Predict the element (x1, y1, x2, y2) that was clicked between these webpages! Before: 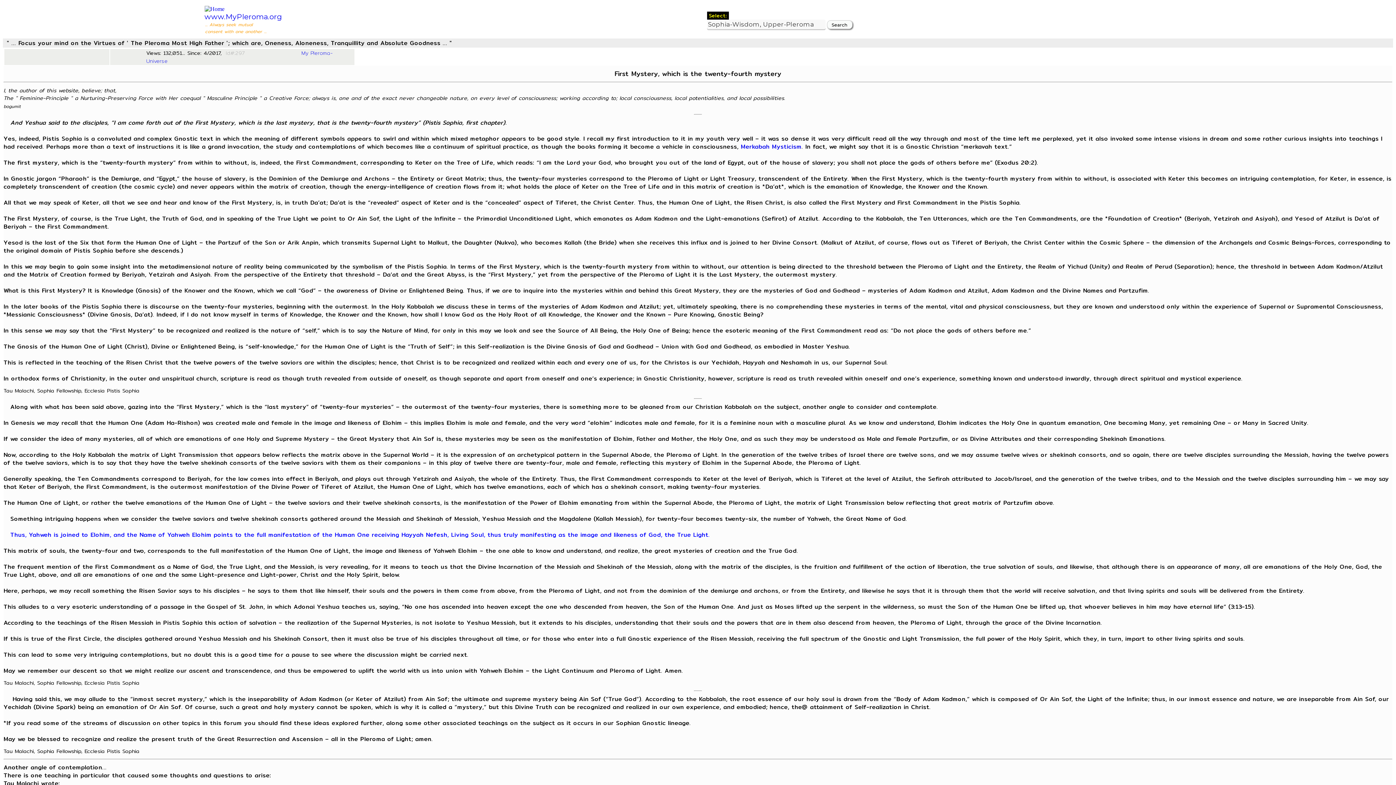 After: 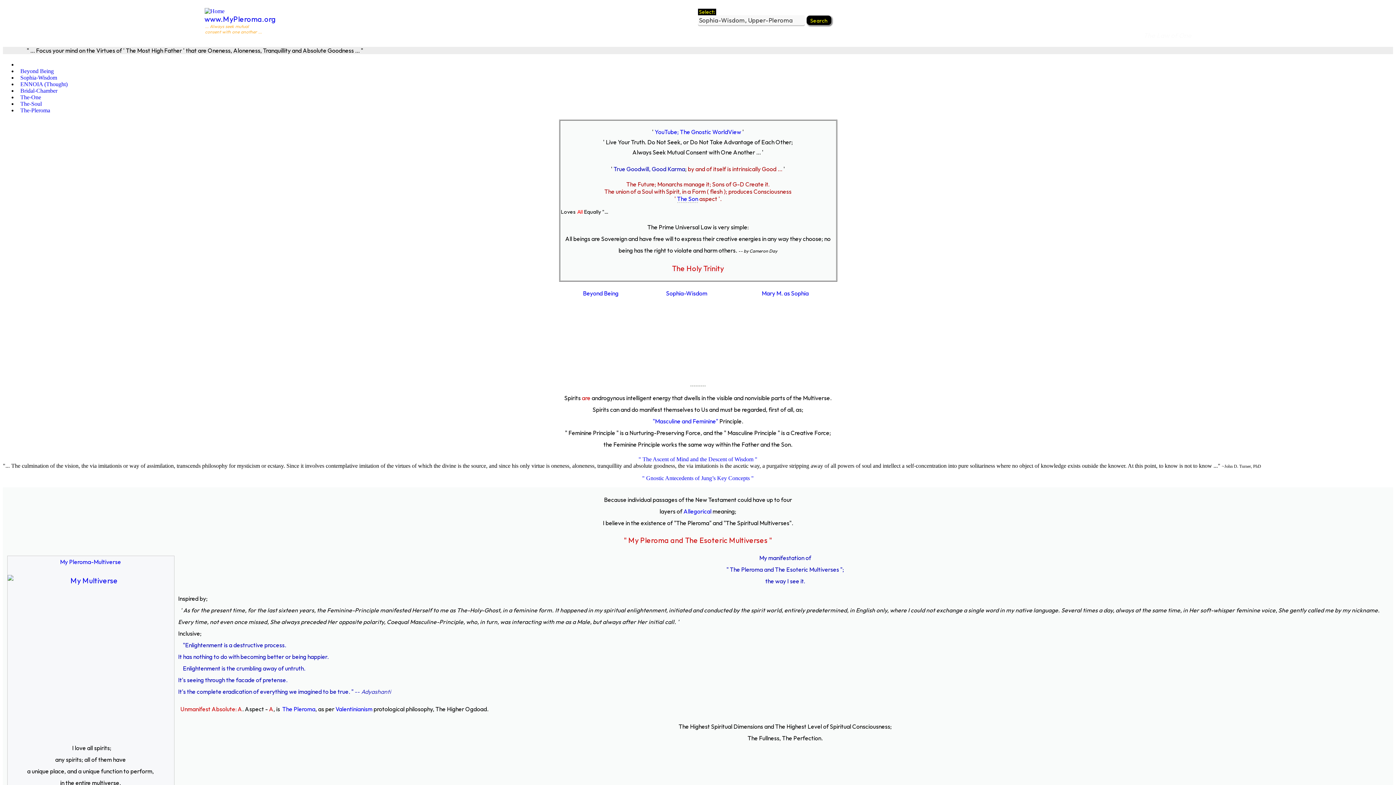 Action: label: www.MyPleroma.org bbox: (204, 12, 281, 21)